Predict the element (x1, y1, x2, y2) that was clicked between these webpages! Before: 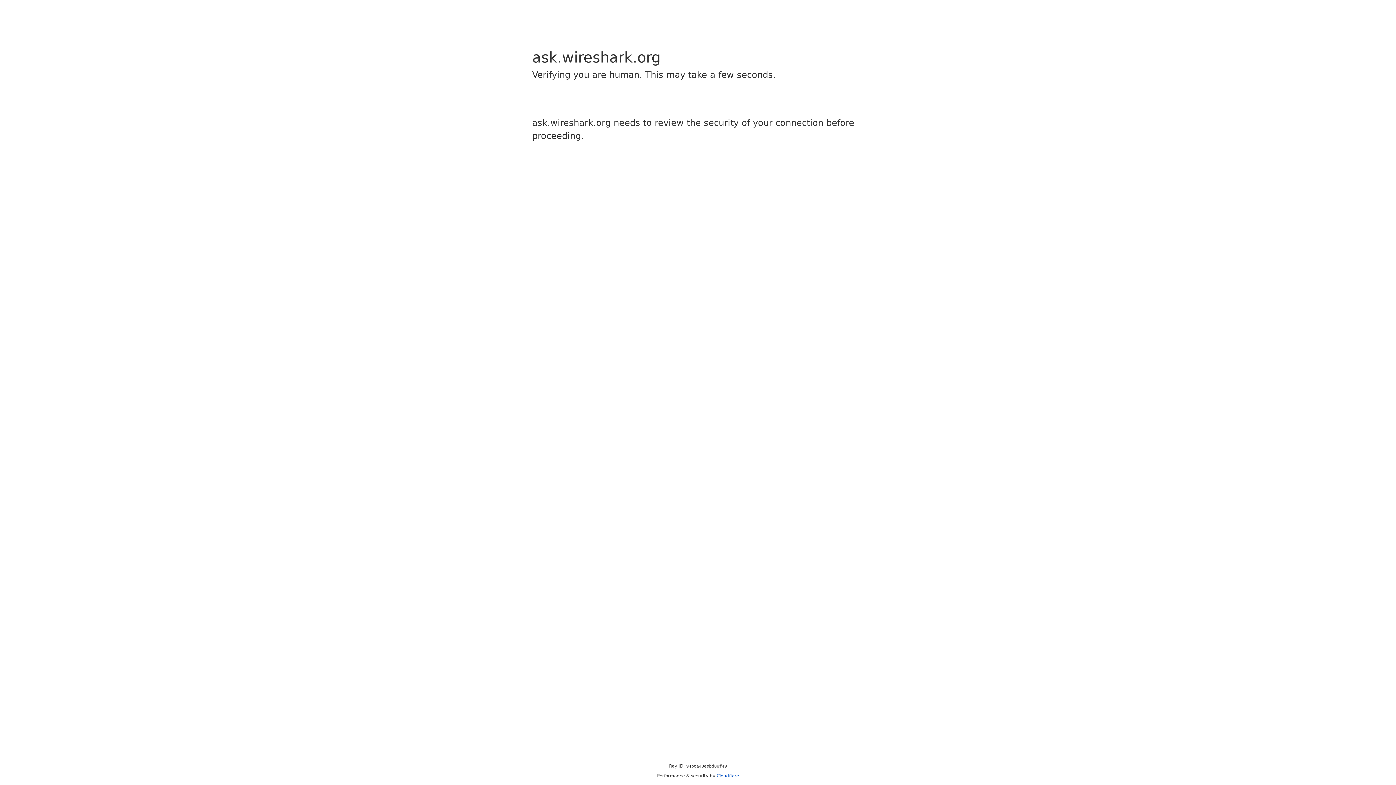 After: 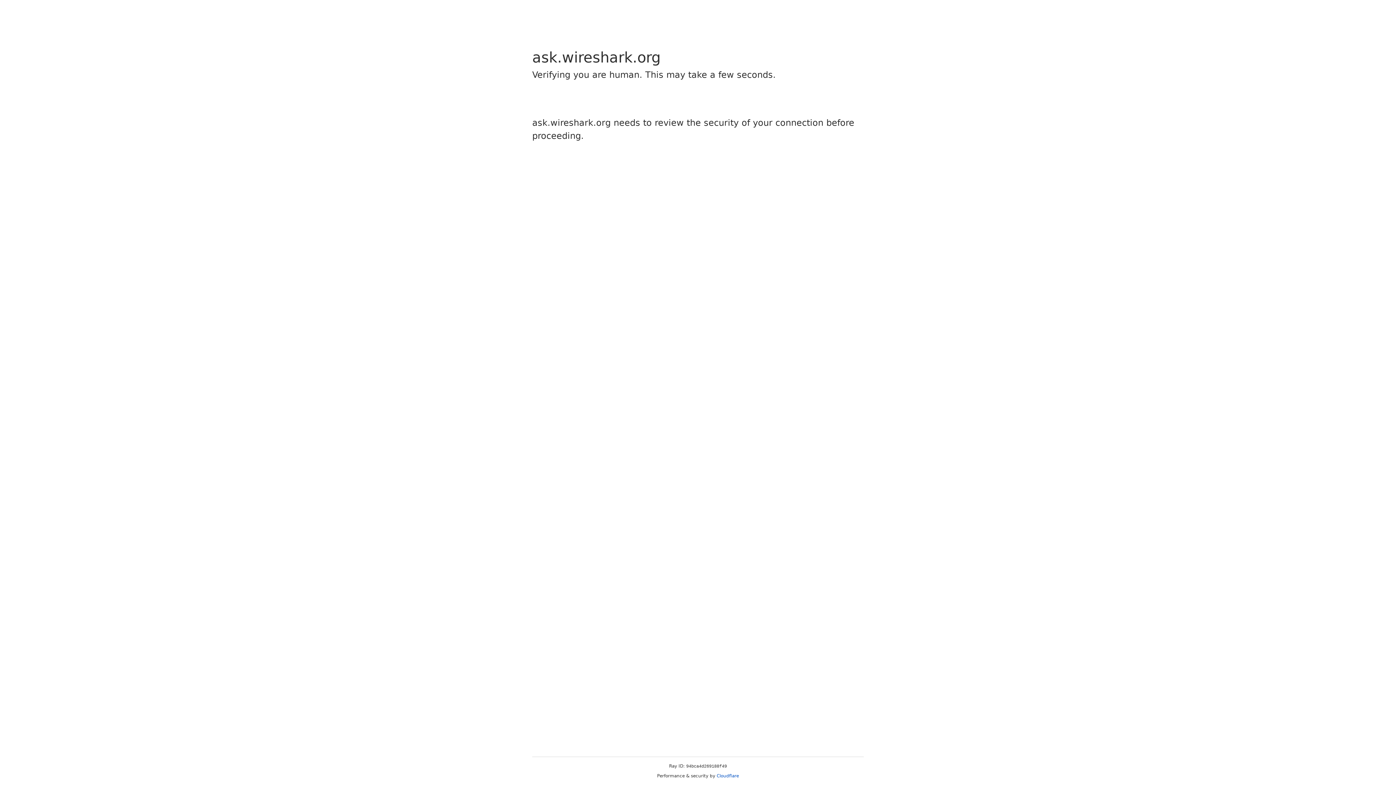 Action: label: Cloudflare bbox: (716, 773, 739, 778)